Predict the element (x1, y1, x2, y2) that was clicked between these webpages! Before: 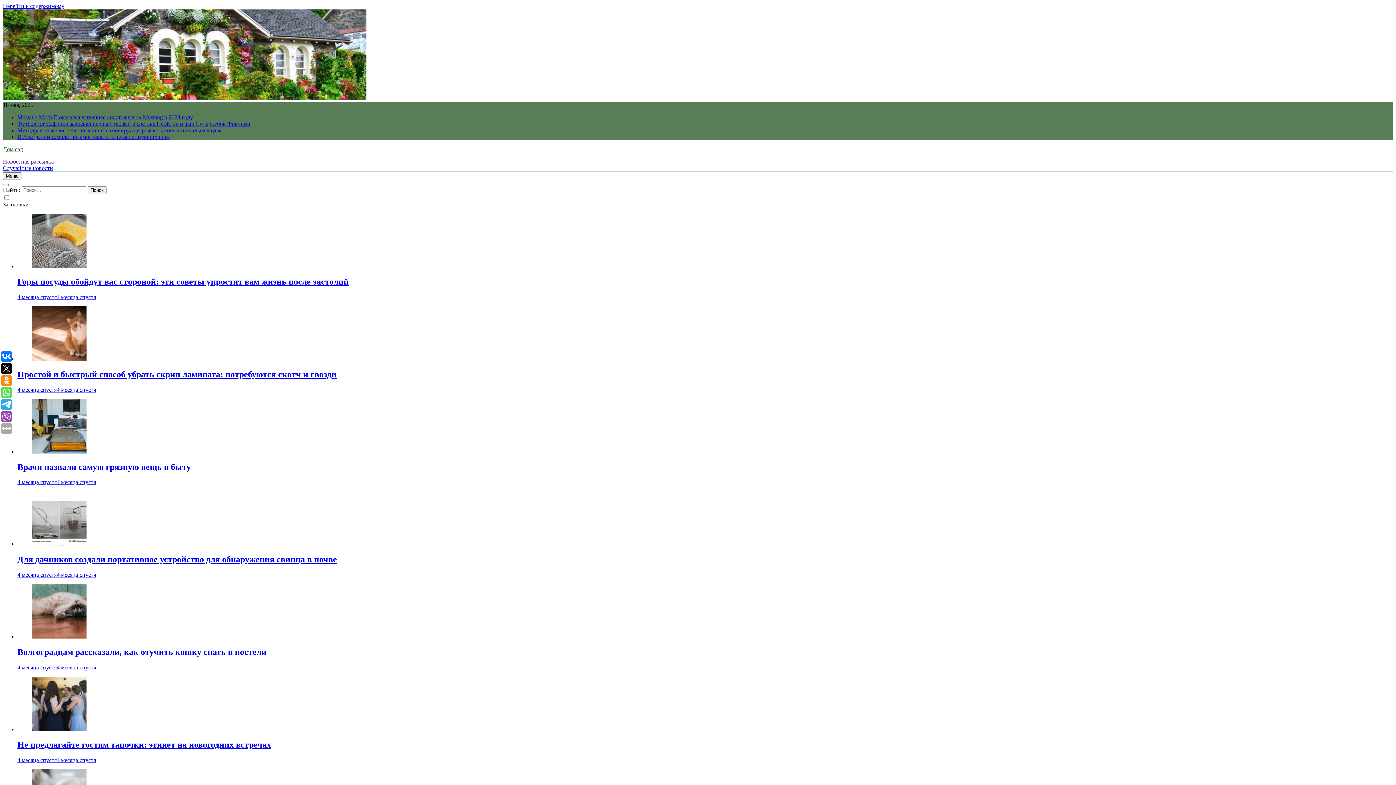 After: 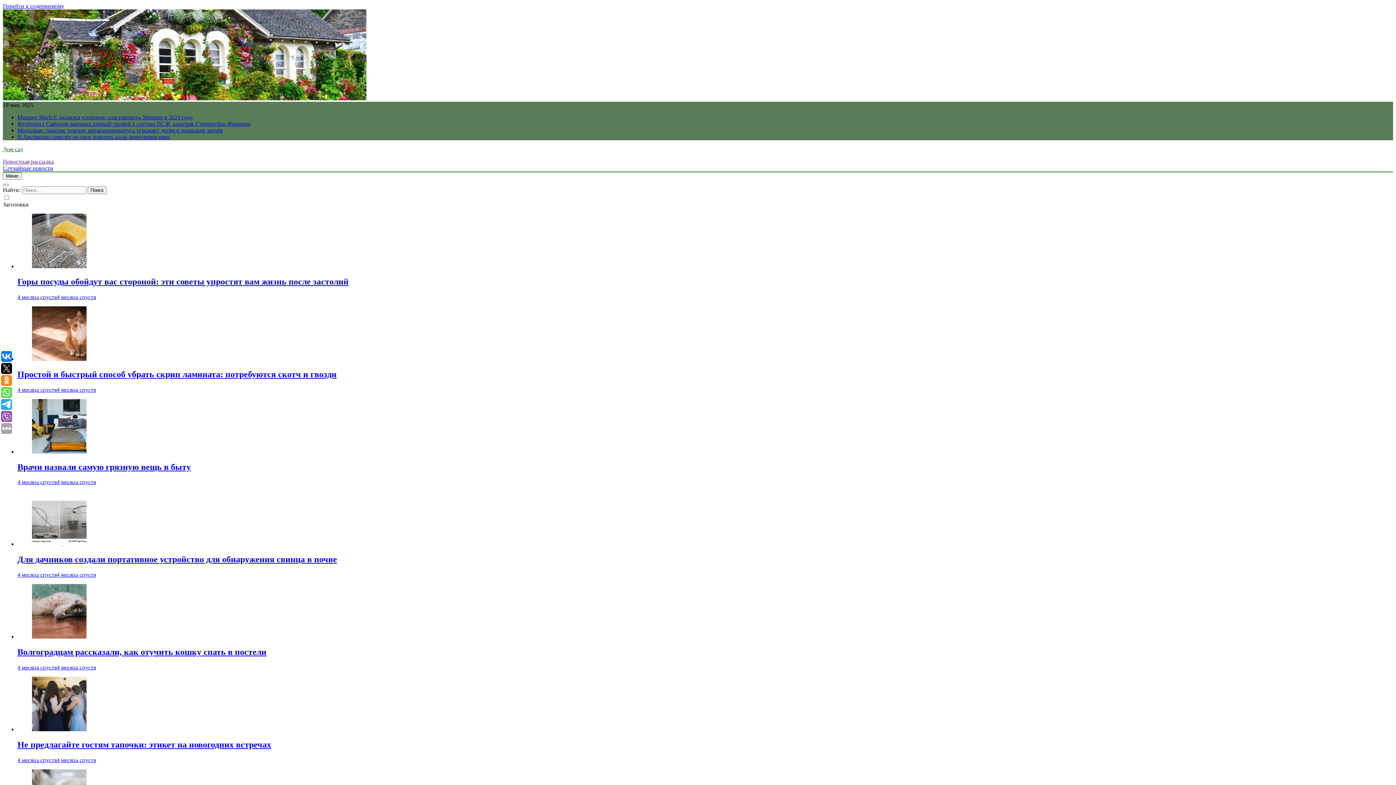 Action: label: 4 месяца спустя4 месяца спустя bbox: (17, 479, 96, 485)